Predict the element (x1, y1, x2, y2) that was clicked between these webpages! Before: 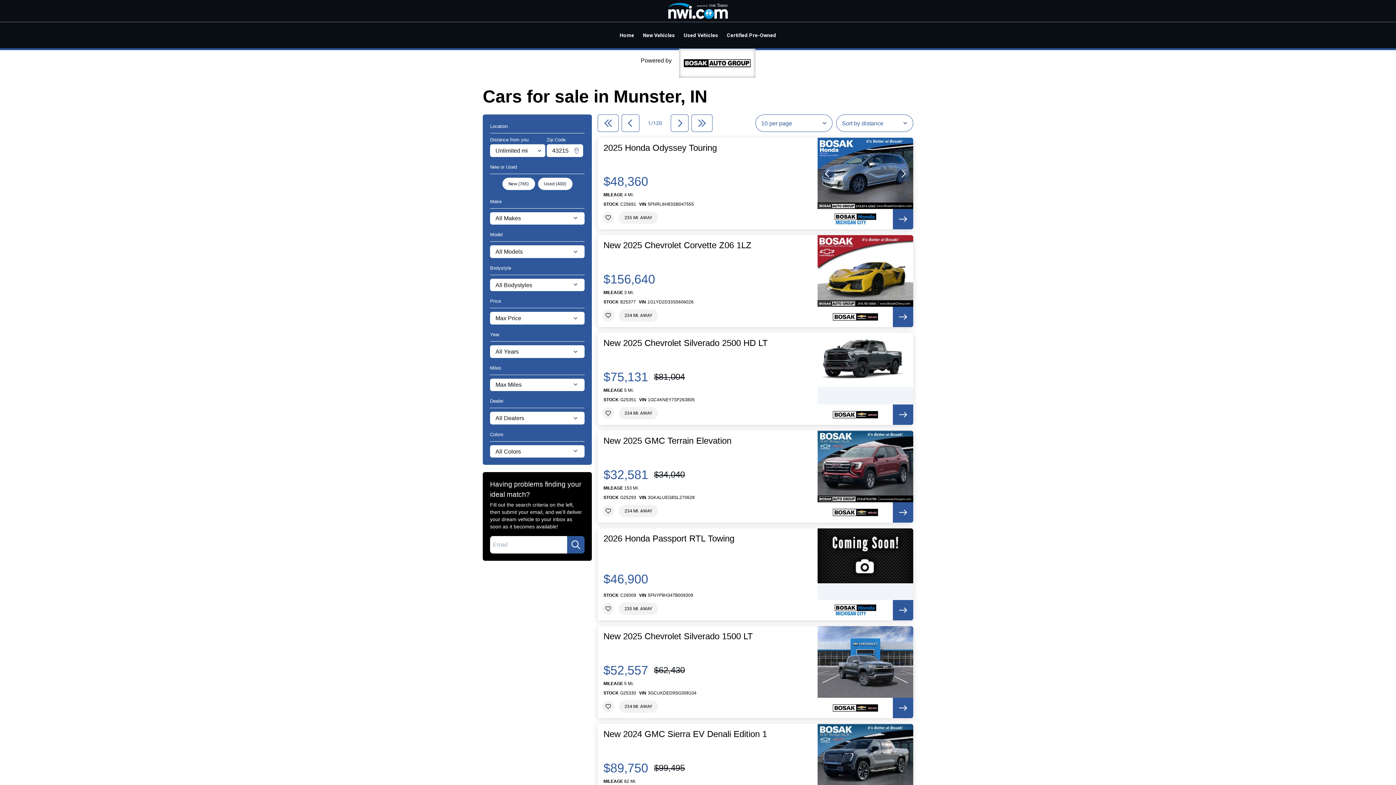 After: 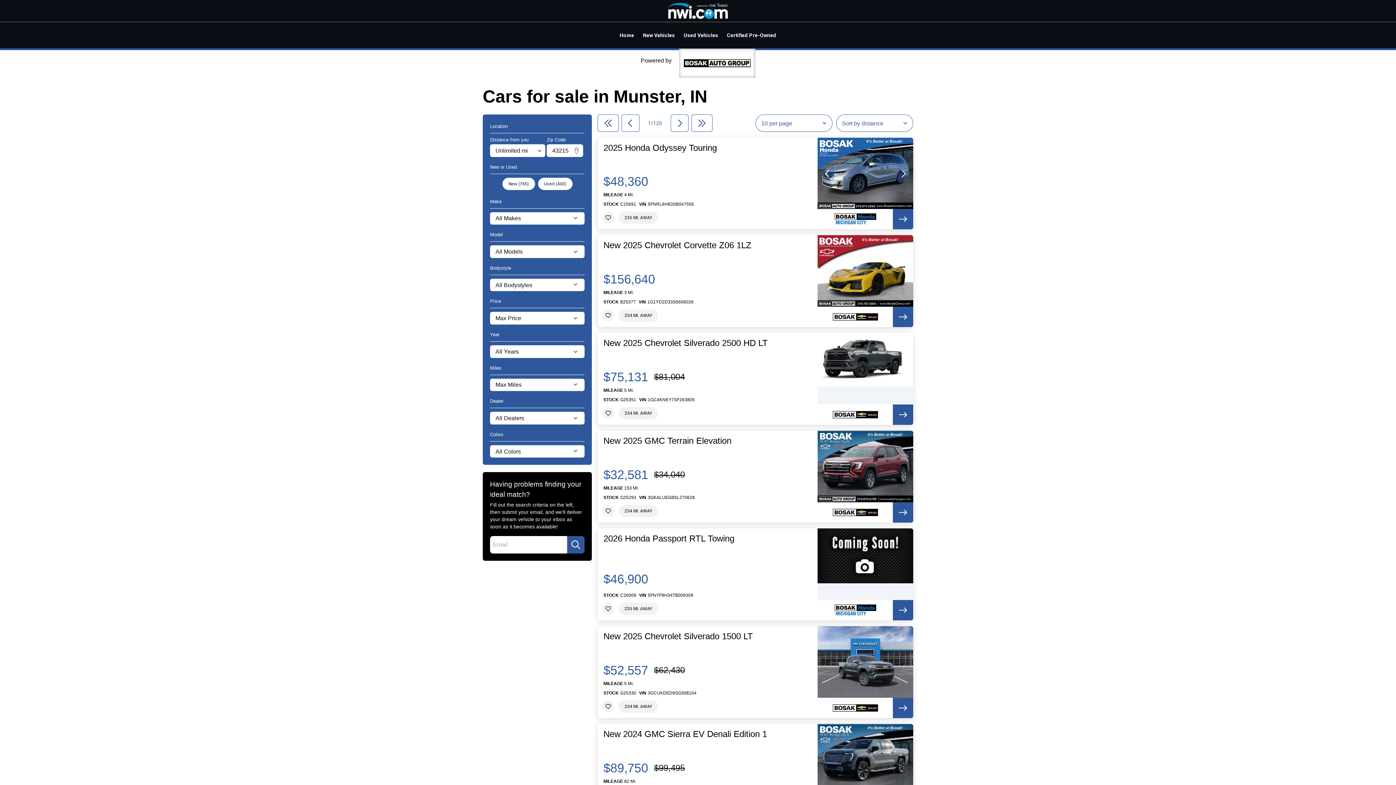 Action: bbox: (893, 209, 913, 229)